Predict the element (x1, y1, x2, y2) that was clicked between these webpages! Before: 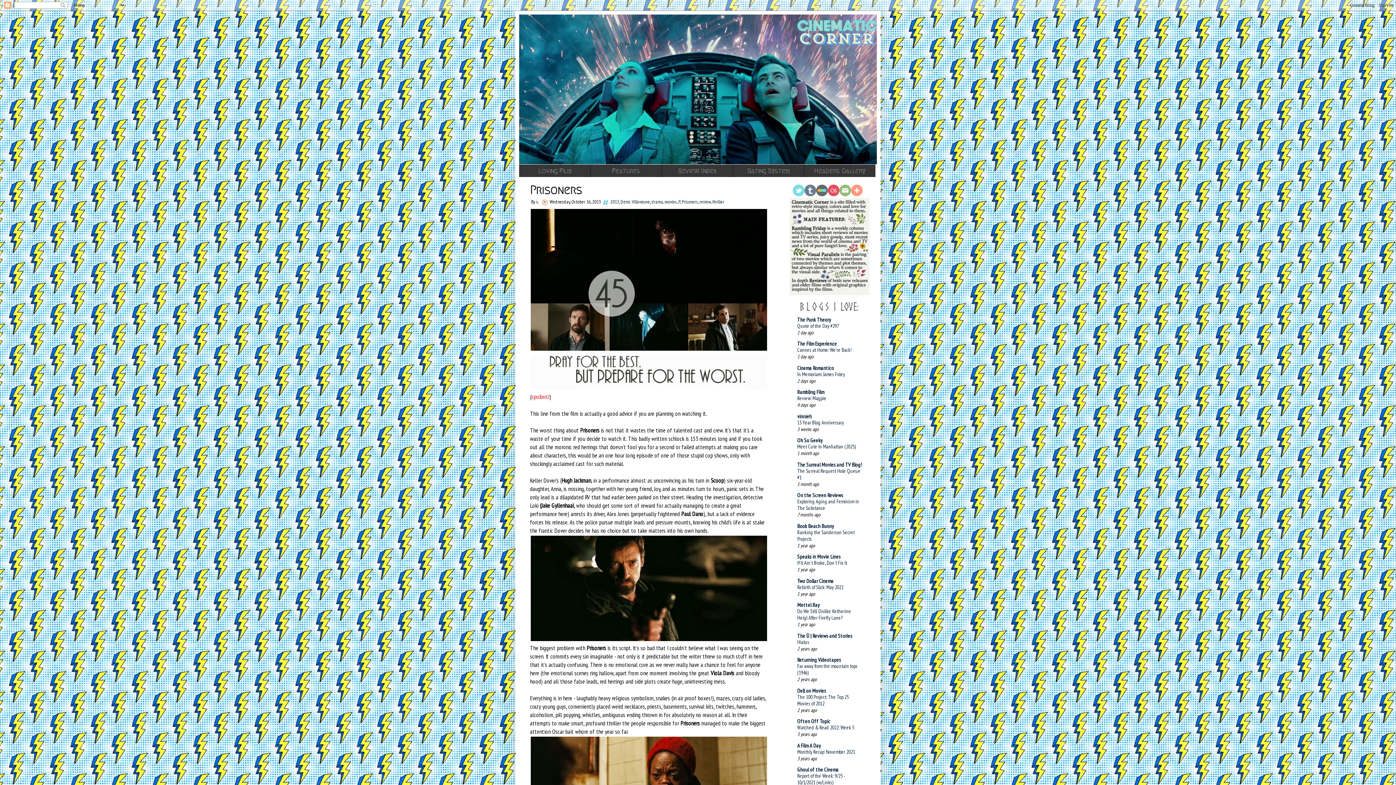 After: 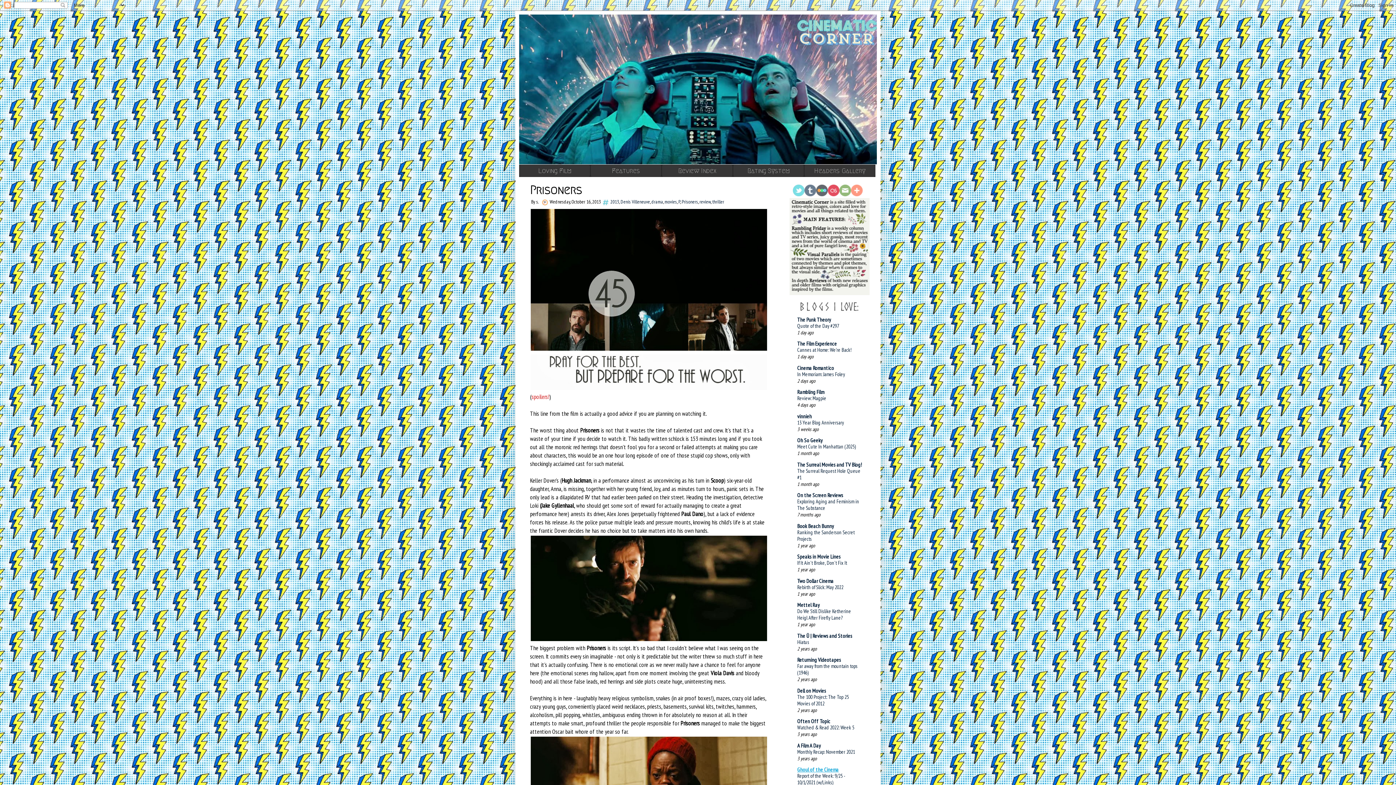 Action: label: Ghoul of the Cinema bbox: (797, 766, 838, 773)